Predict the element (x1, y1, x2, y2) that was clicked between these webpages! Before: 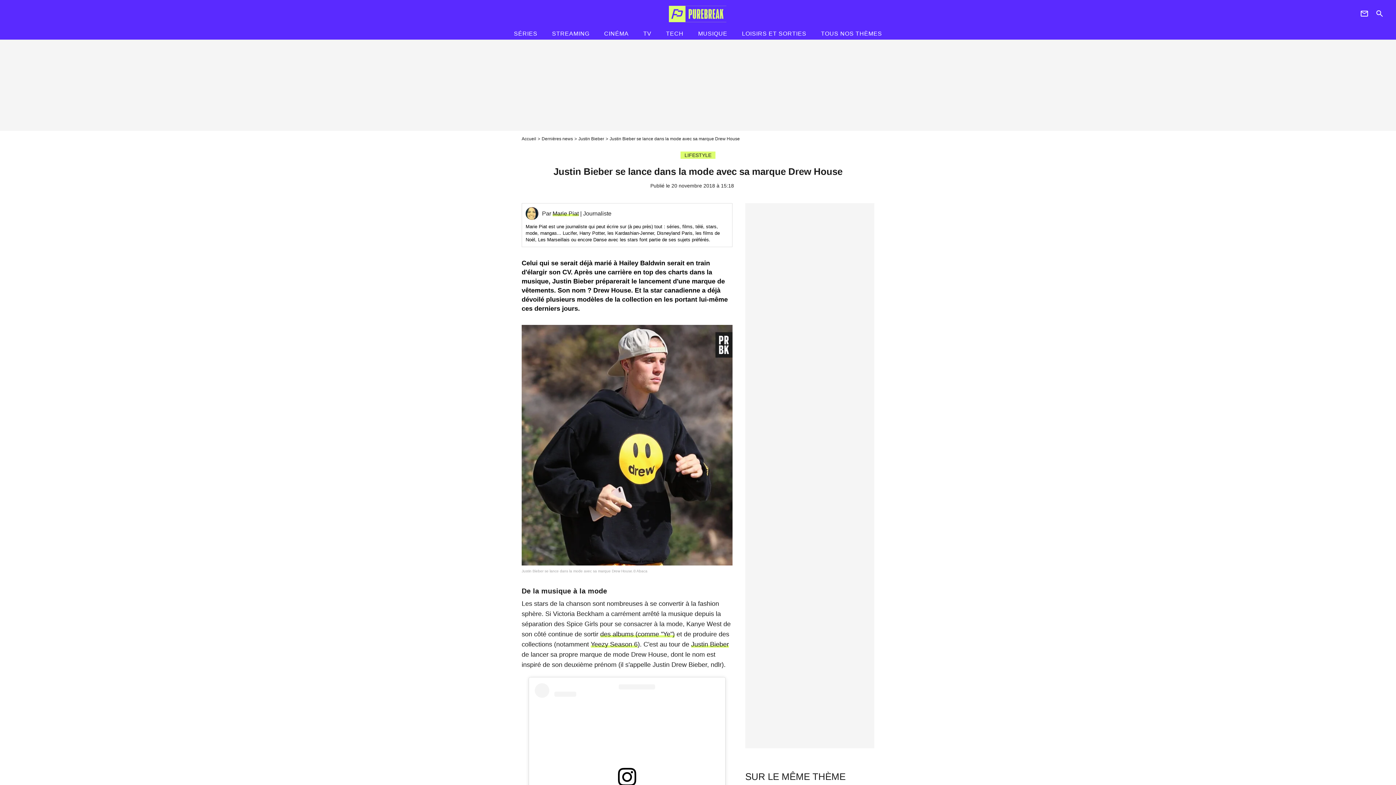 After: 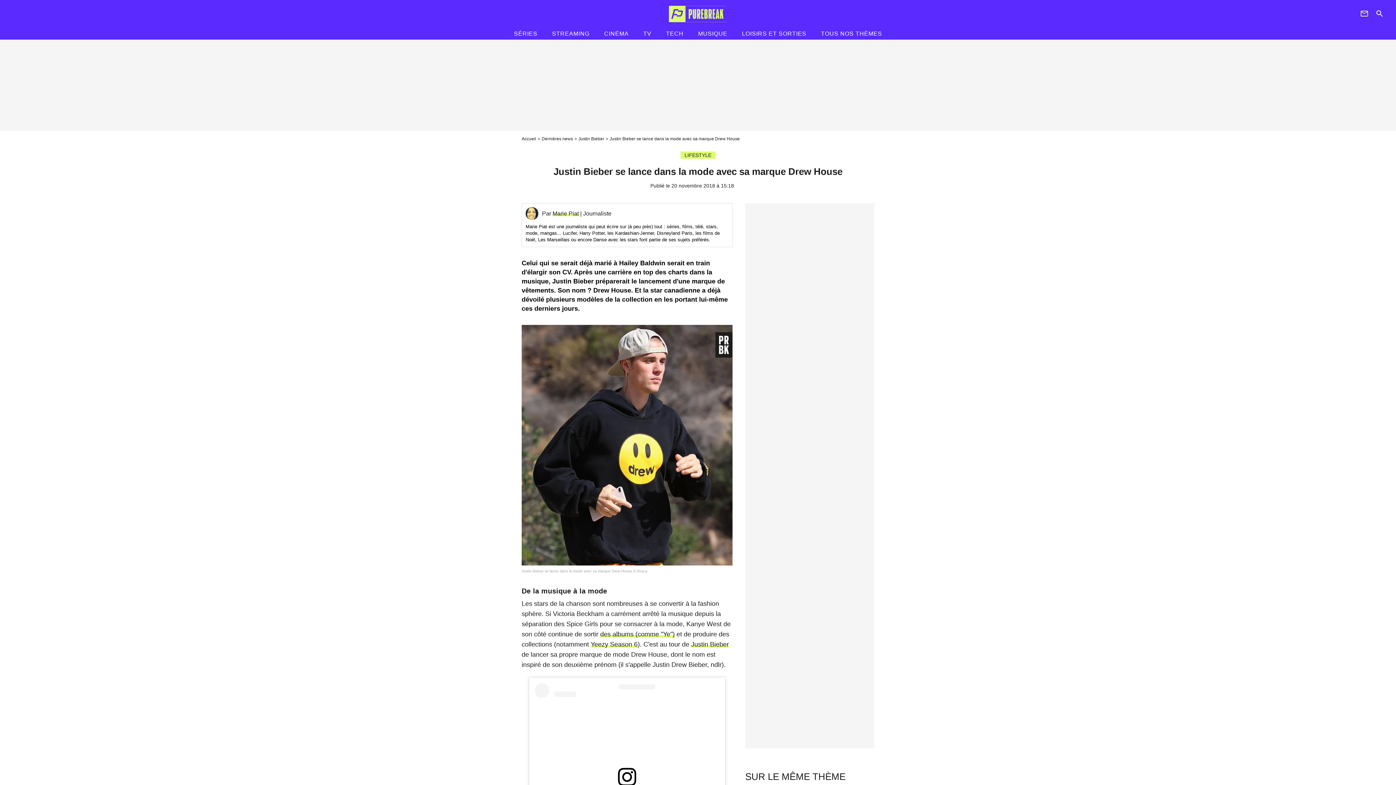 Action: bbox: (1356, 9, 1369, 18) label: newsletter